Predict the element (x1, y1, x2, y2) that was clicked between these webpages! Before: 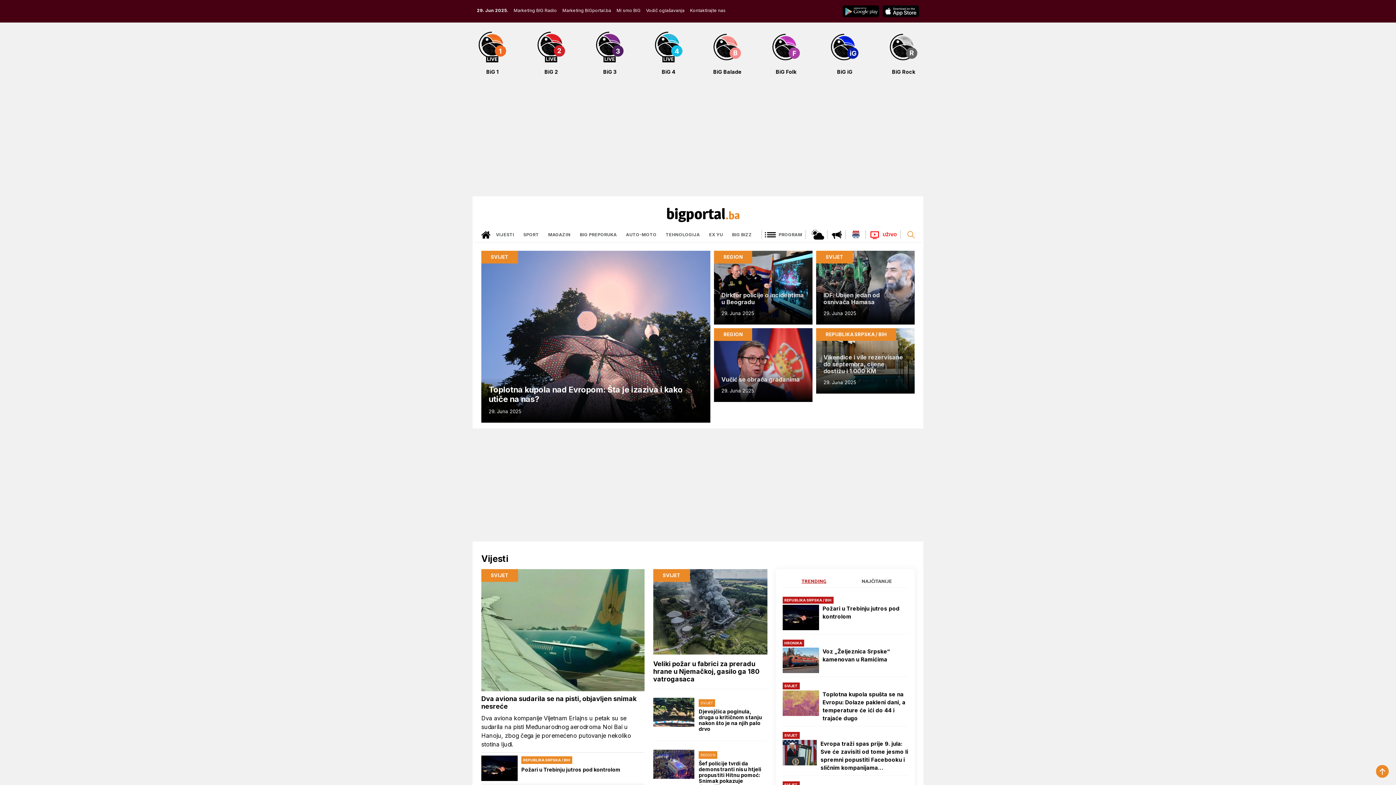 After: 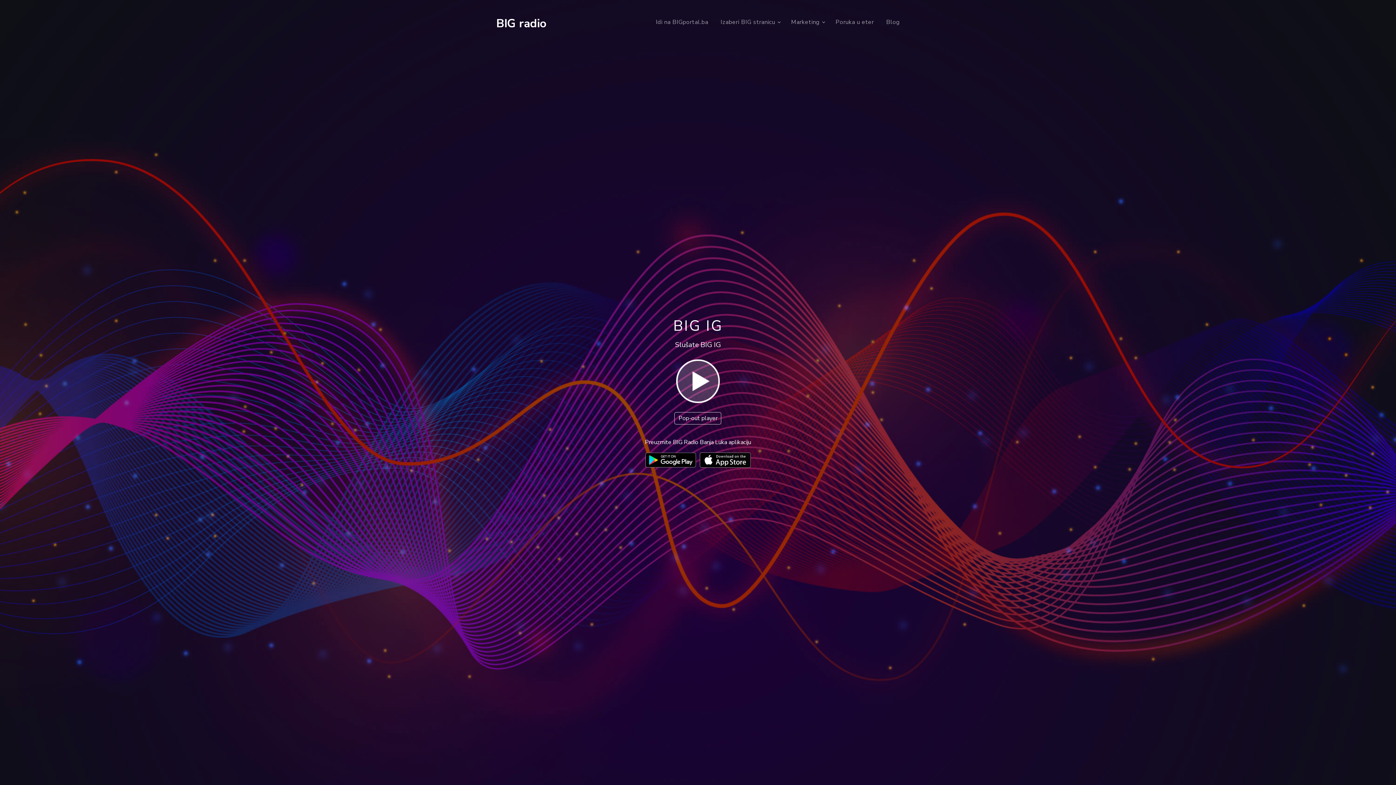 Action: bbox: (829, 42, 860, 75) label: BiG iG